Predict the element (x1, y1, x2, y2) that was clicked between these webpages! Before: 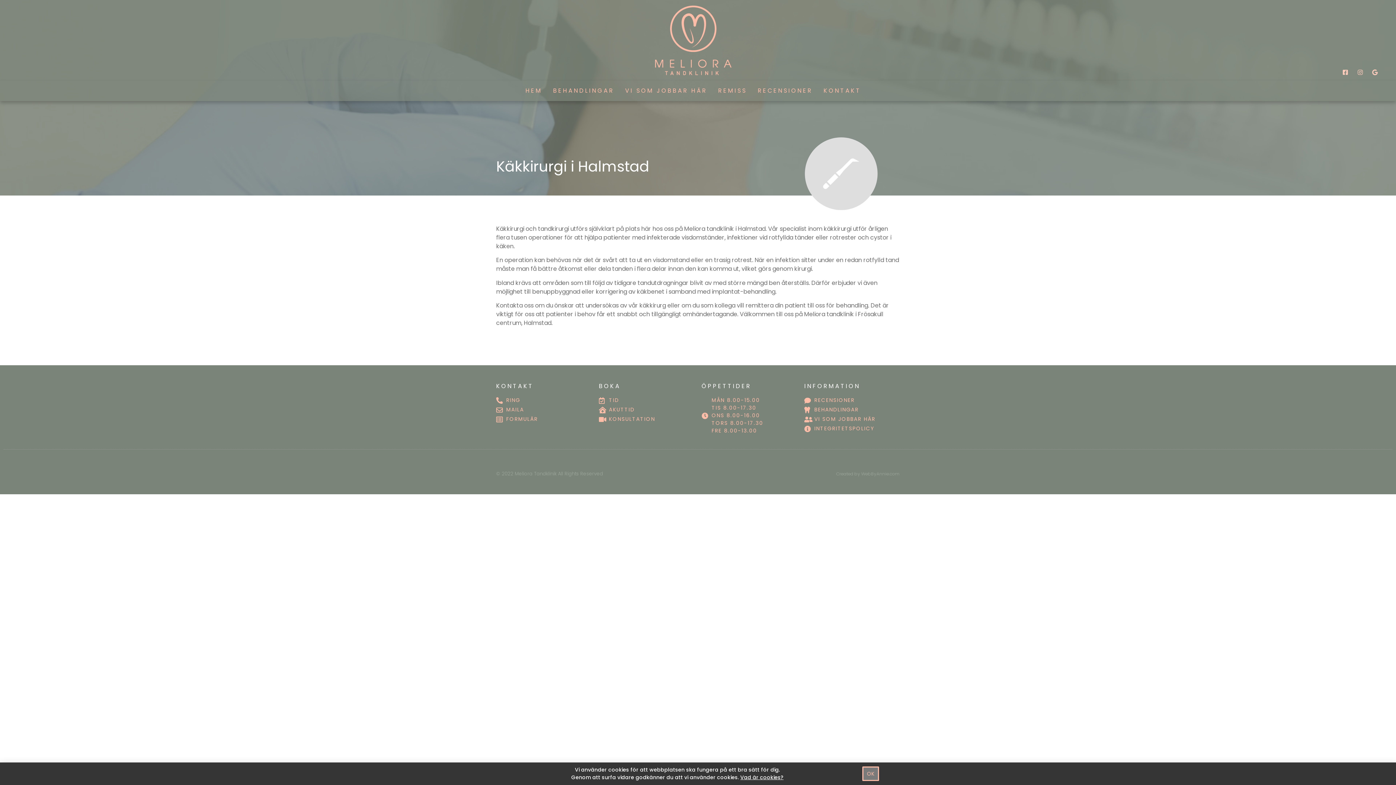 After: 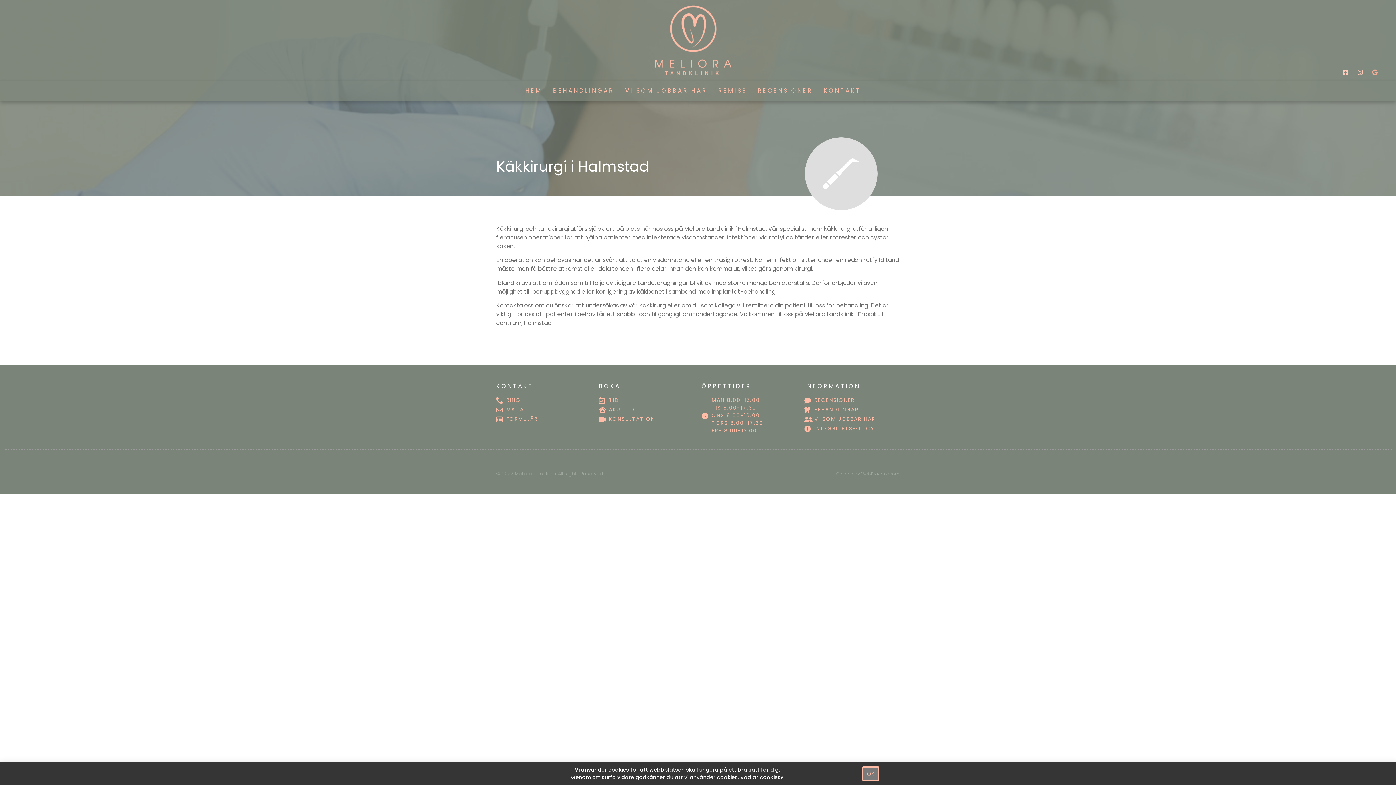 Action: bbox: (1370, 69, 1379, 75)